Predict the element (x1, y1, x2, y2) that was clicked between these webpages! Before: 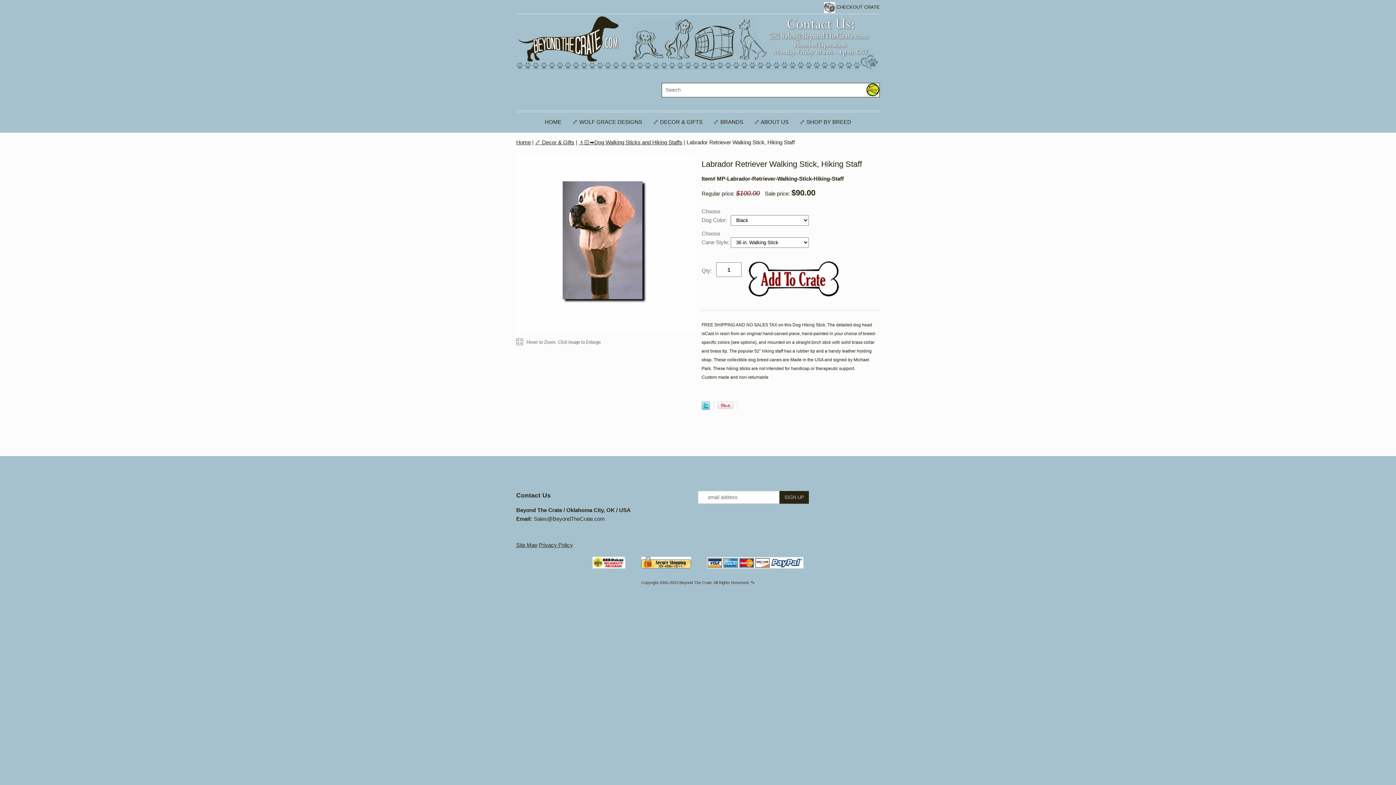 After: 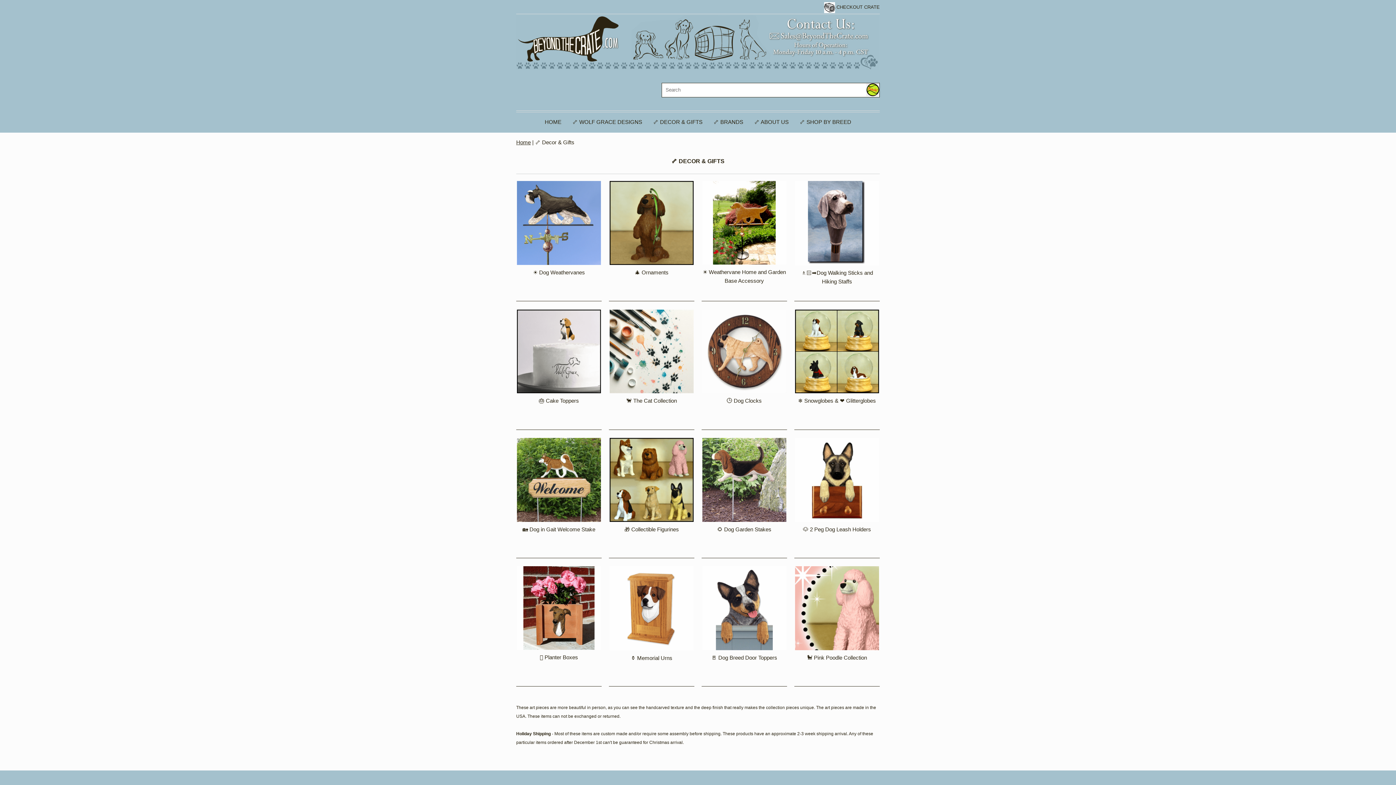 Action: bbox: (535, 139, 574, 145) label: 🦴 Decor & Gifts